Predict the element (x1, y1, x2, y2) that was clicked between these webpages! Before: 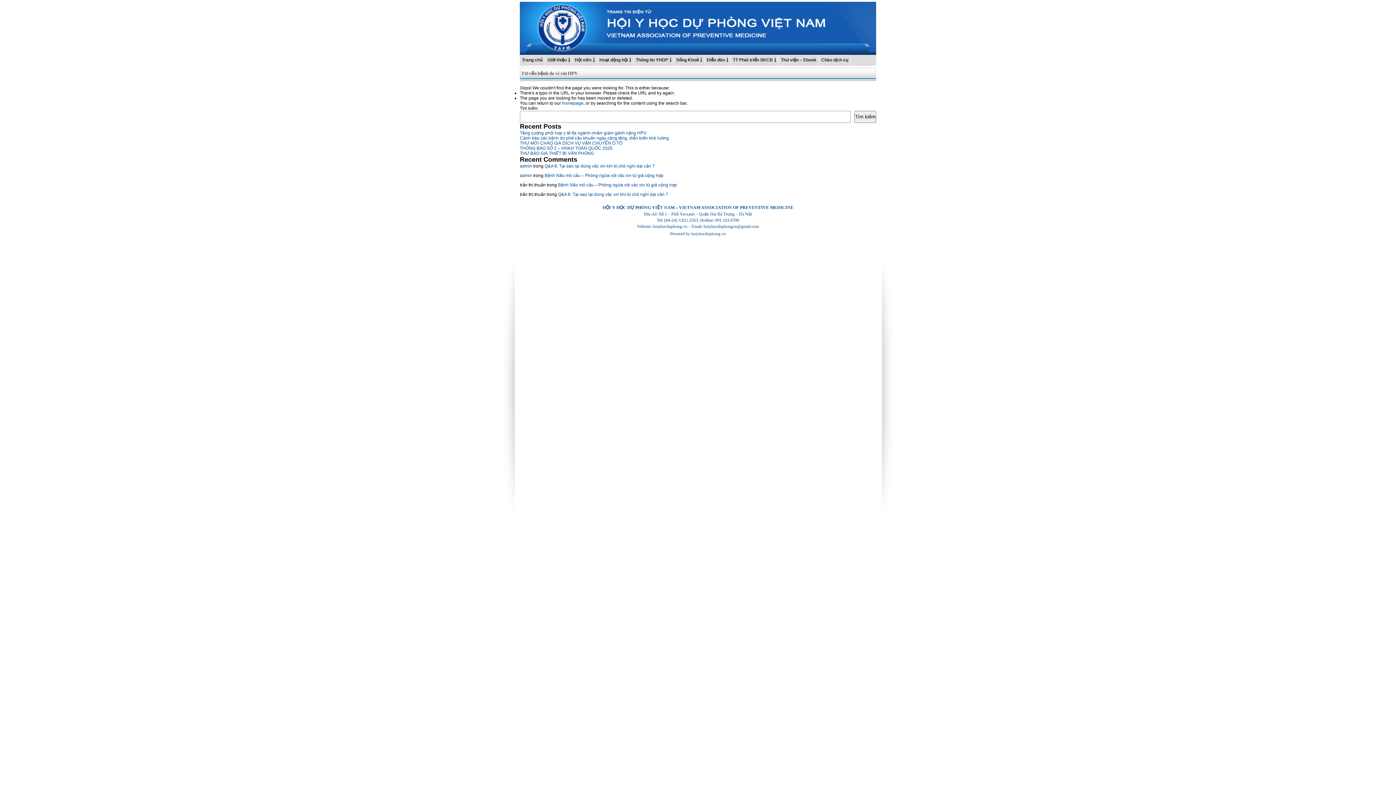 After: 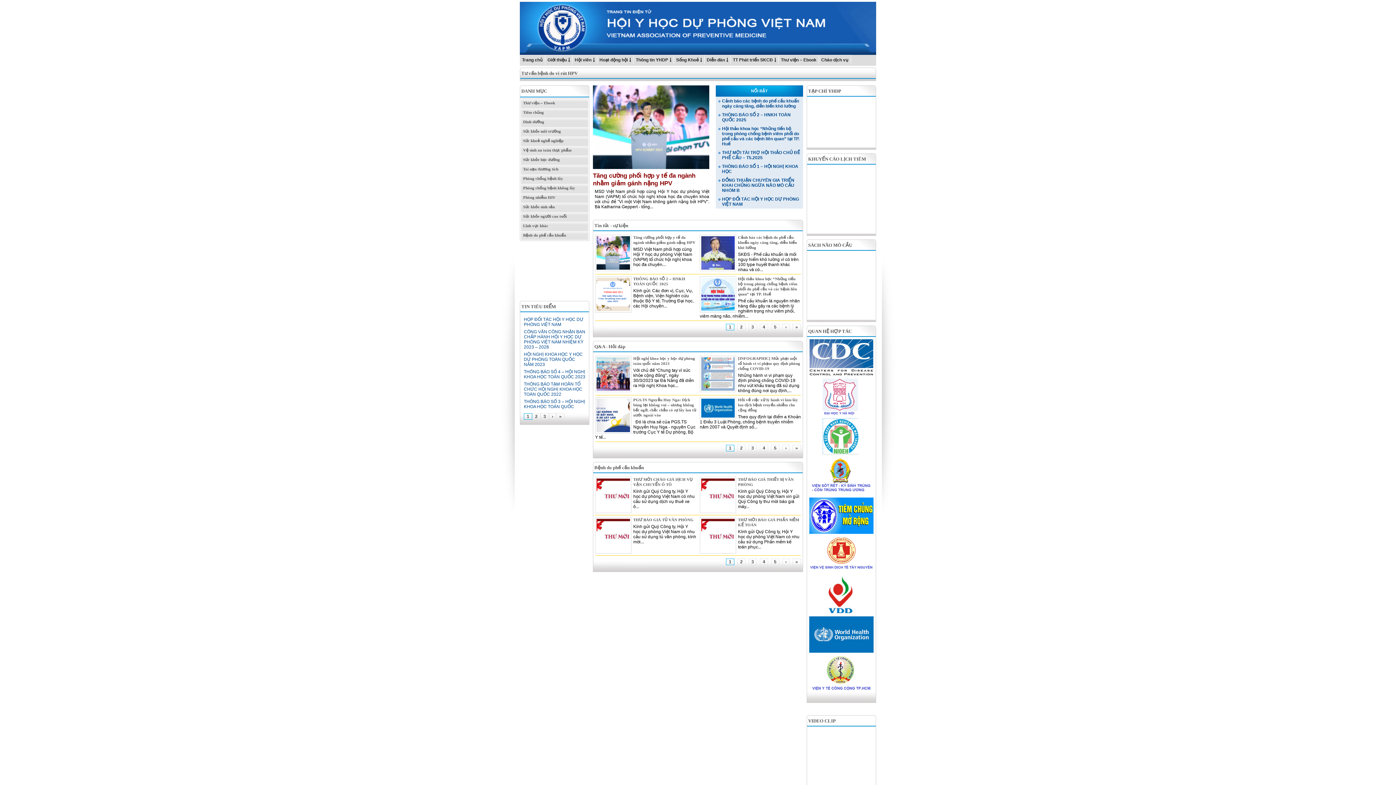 Action: bbox: (520, 54, 545, 64) label: Trang chủ